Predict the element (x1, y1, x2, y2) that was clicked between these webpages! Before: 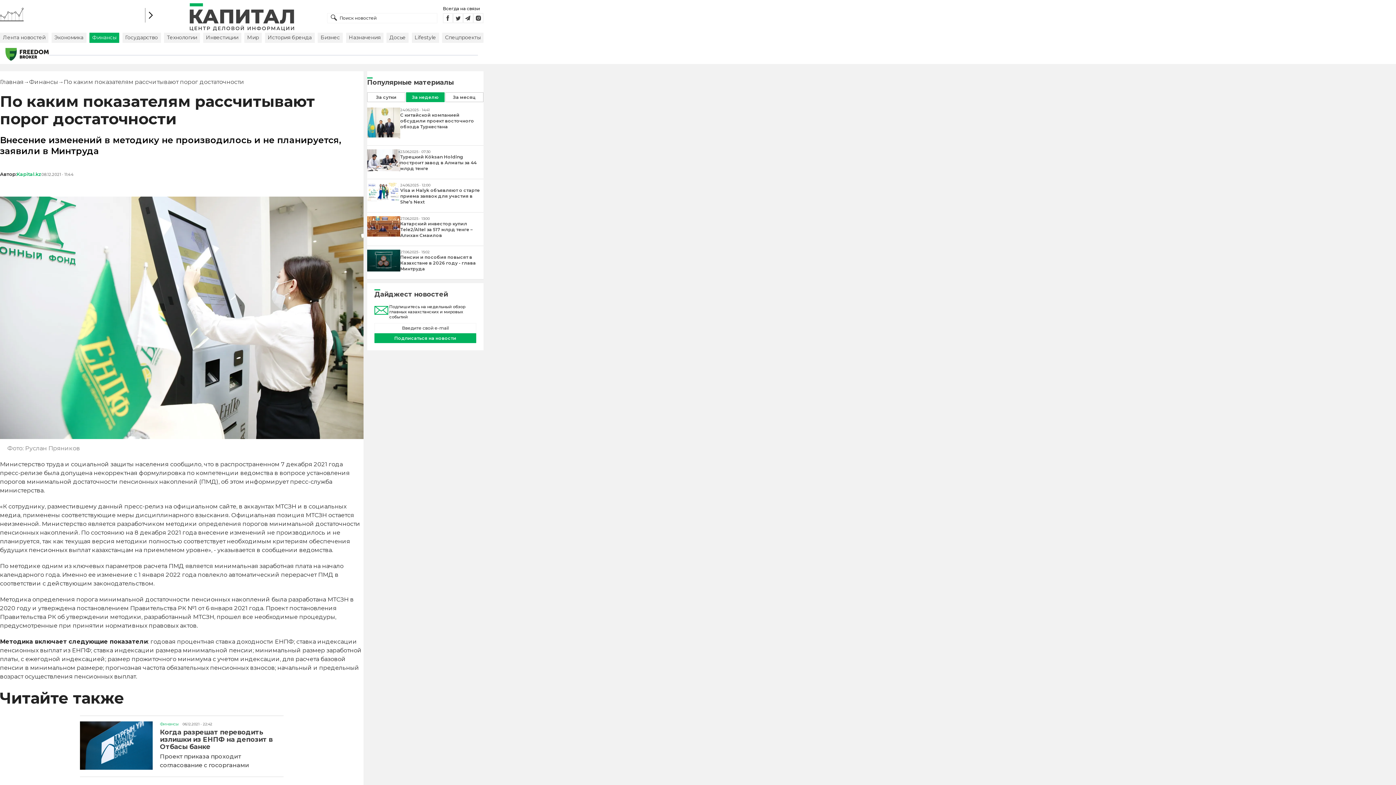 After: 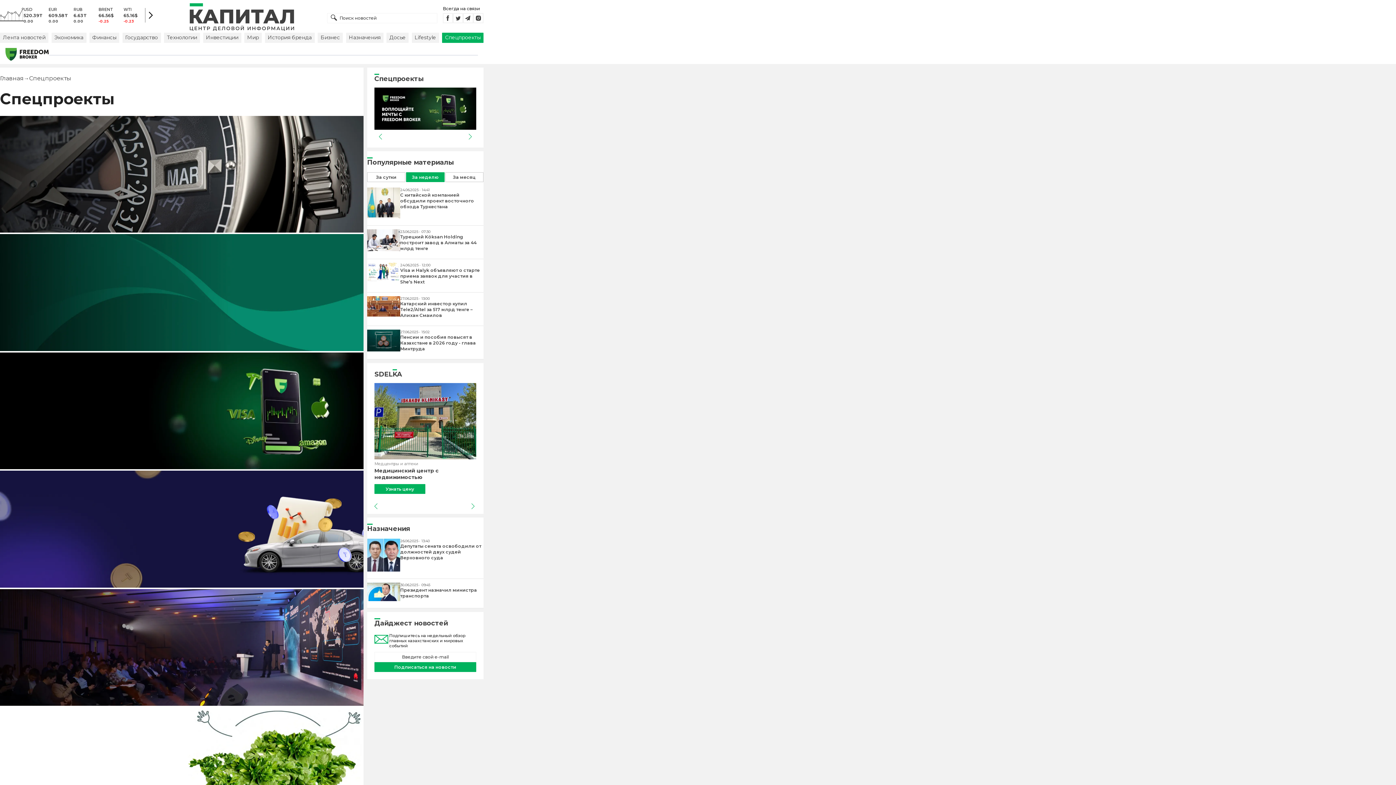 Action: bbox: (442, 32, 483, 42) label: Спецпроекты